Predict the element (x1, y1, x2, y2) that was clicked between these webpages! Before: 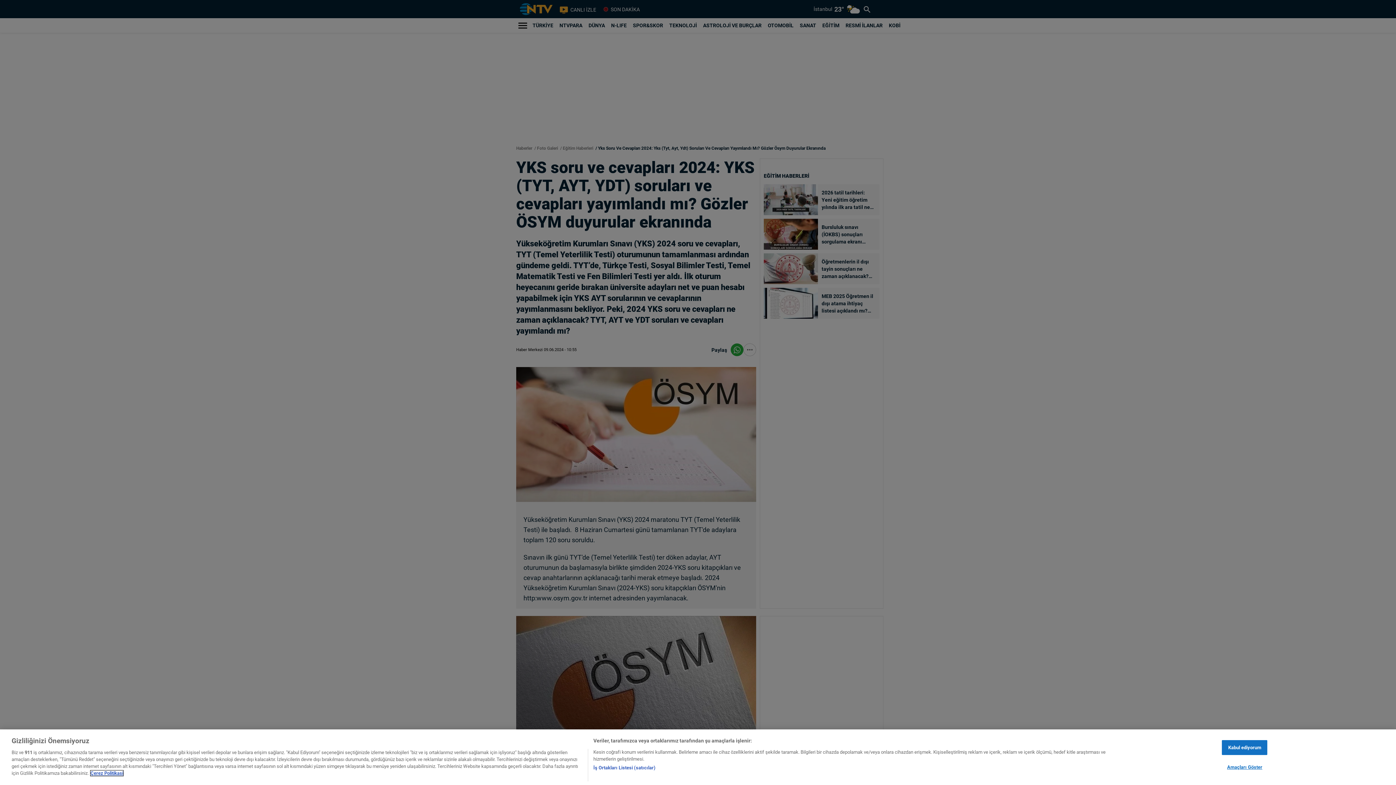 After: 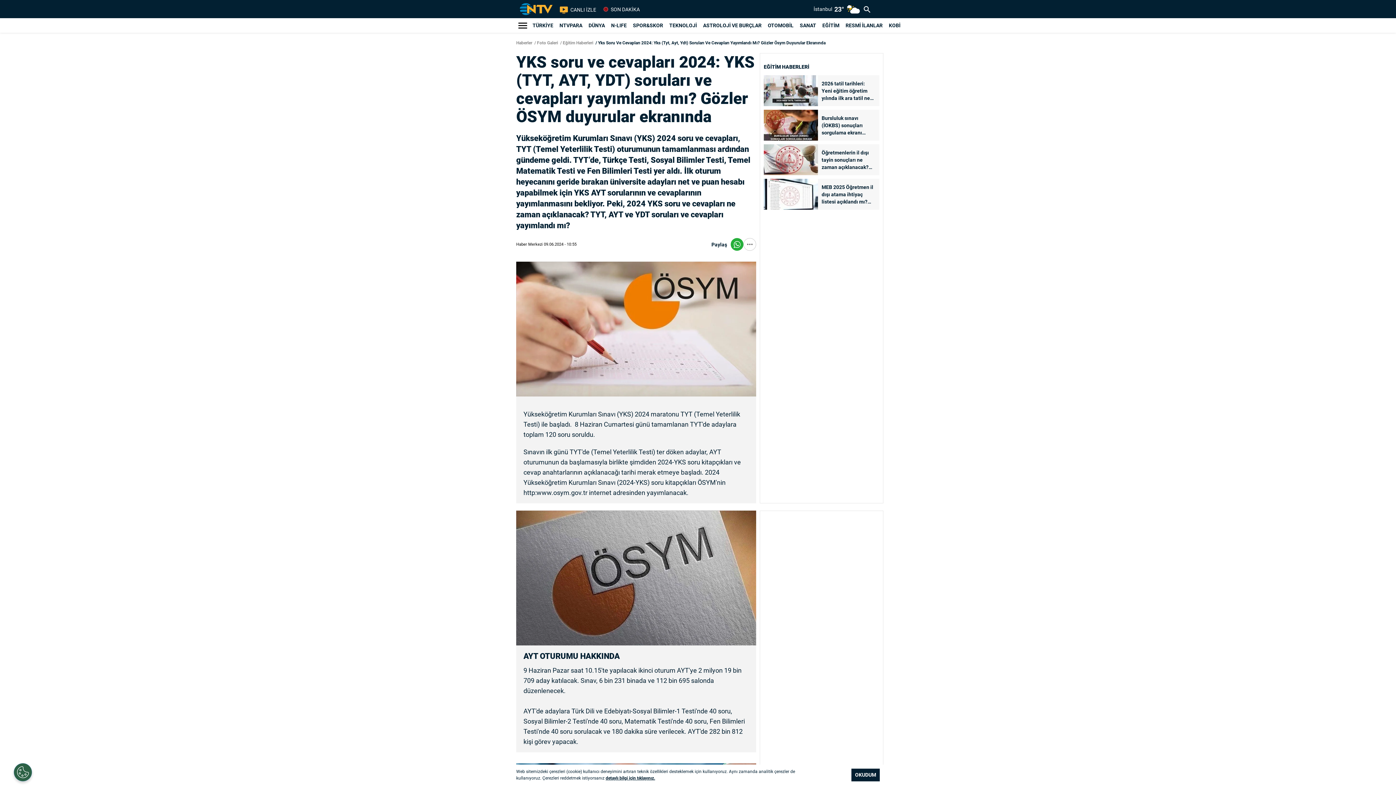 Action: bbox: (1222, 767, 1267, 782) label: Kabul ediyorum